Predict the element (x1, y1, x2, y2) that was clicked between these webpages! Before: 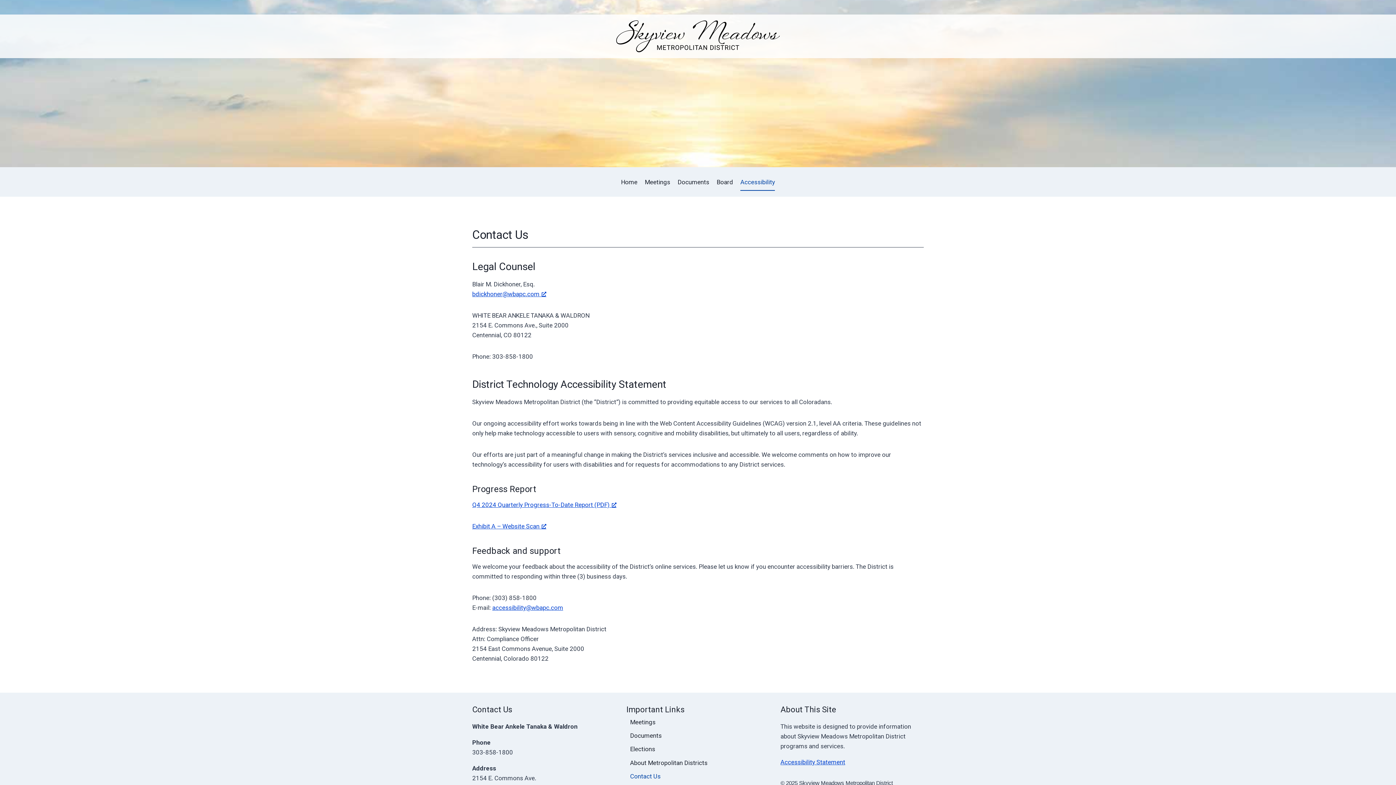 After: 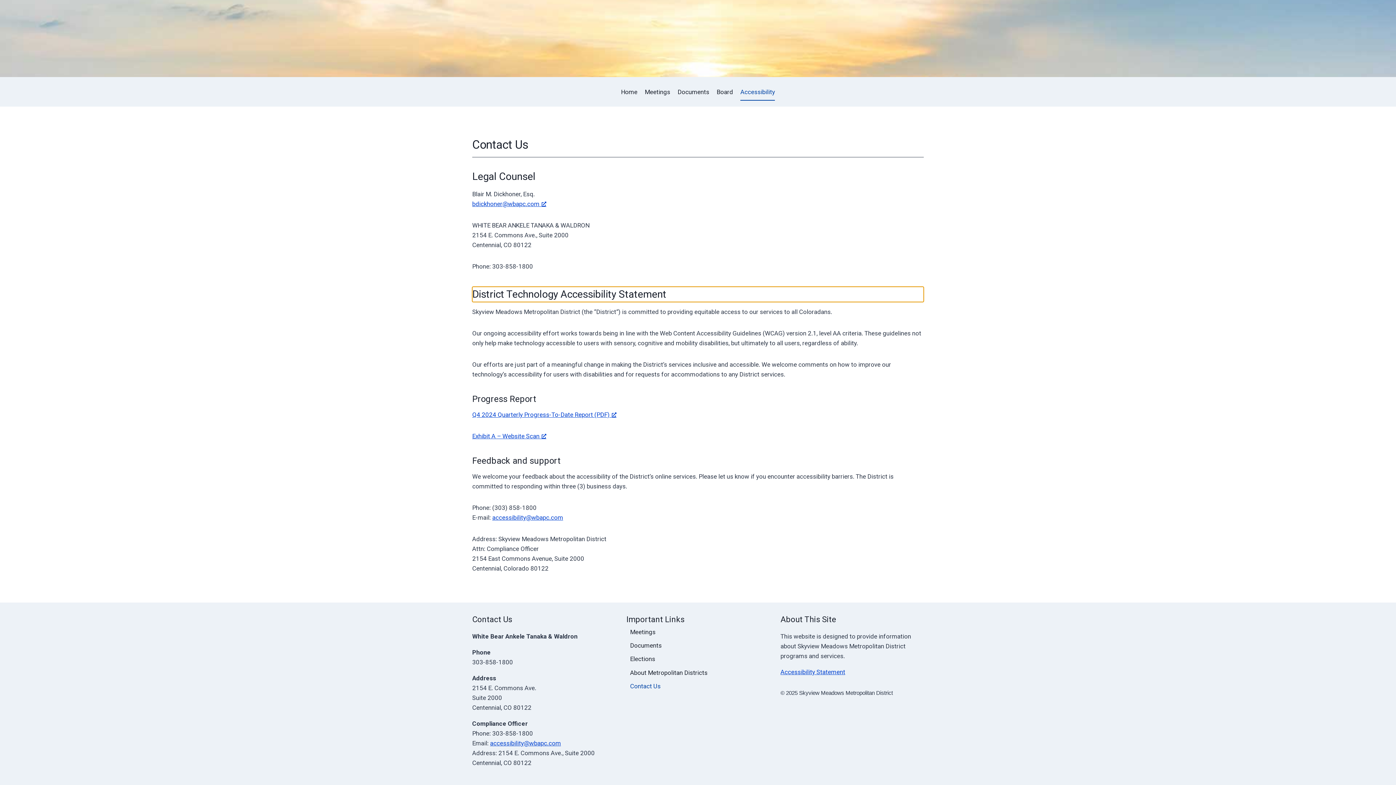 Action: bbox: (736, 173, 778, 190) label: Accessibility